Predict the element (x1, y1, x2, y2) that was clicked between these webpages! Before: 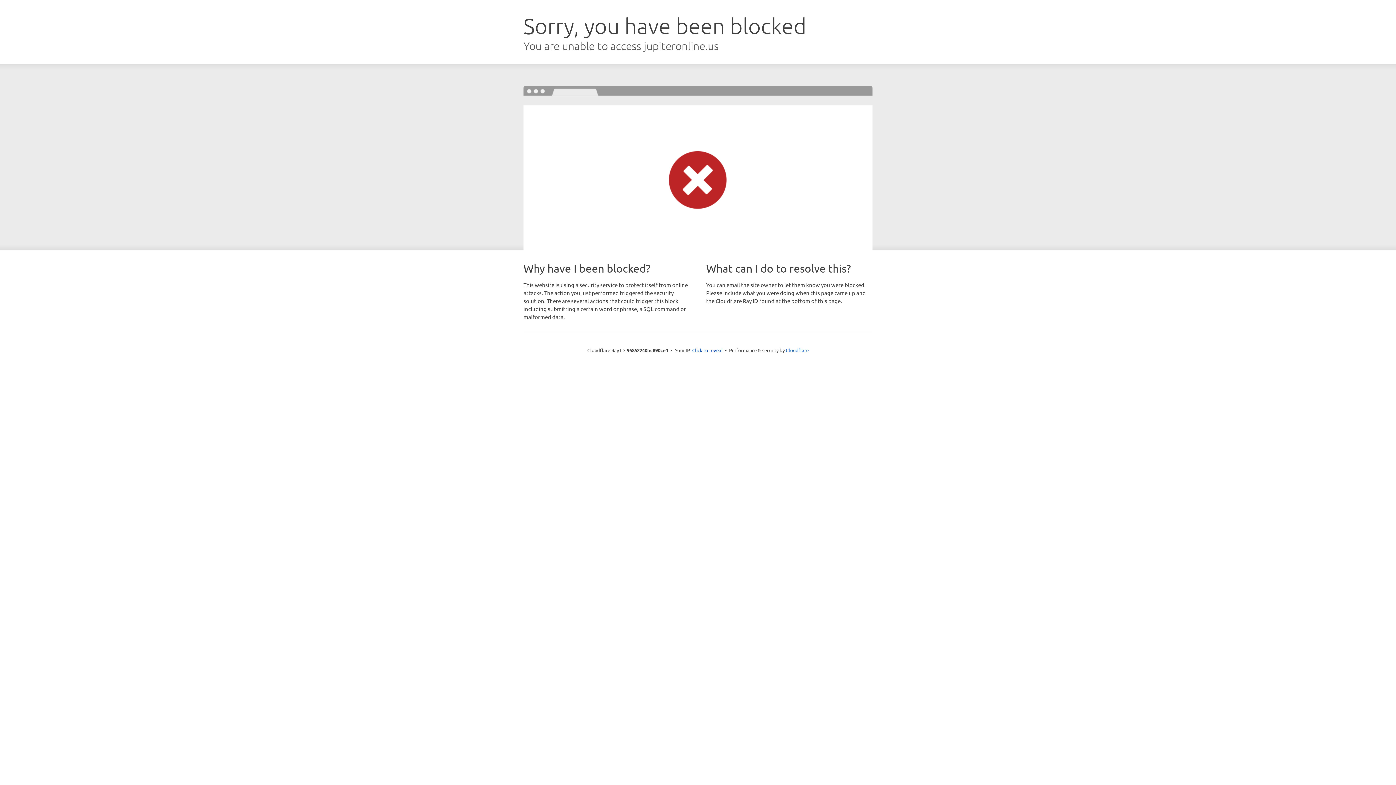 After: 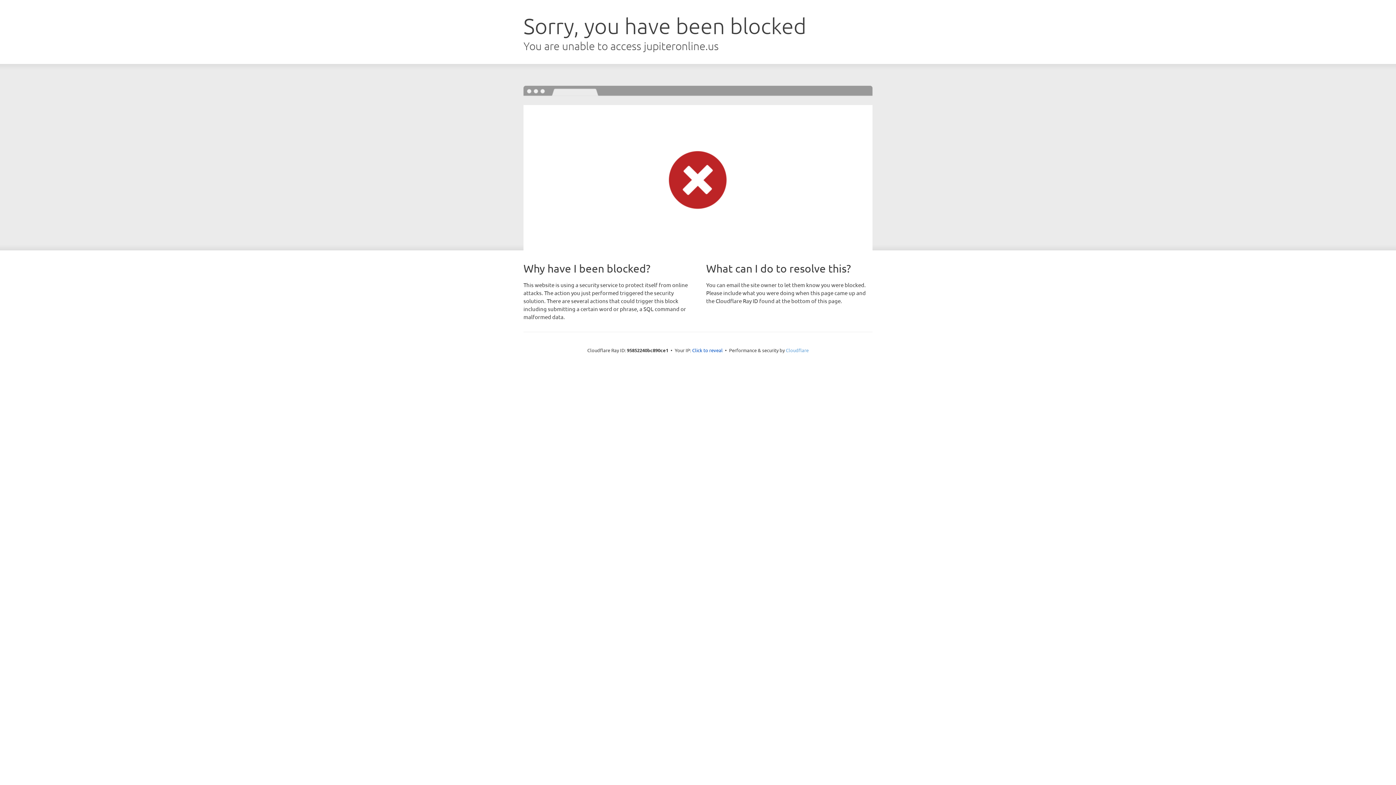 Action: label: Cloudflare bbox: (786, 347, 808, 353)